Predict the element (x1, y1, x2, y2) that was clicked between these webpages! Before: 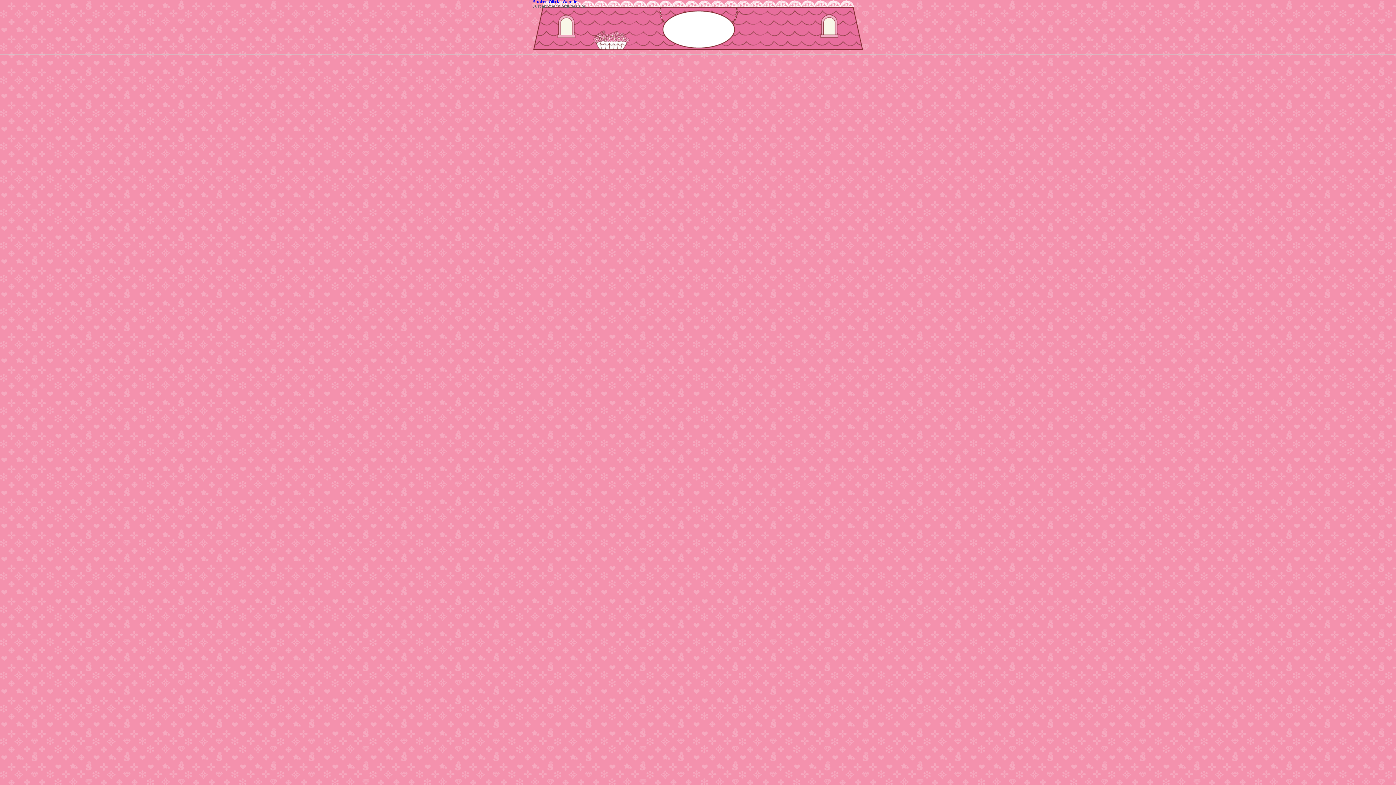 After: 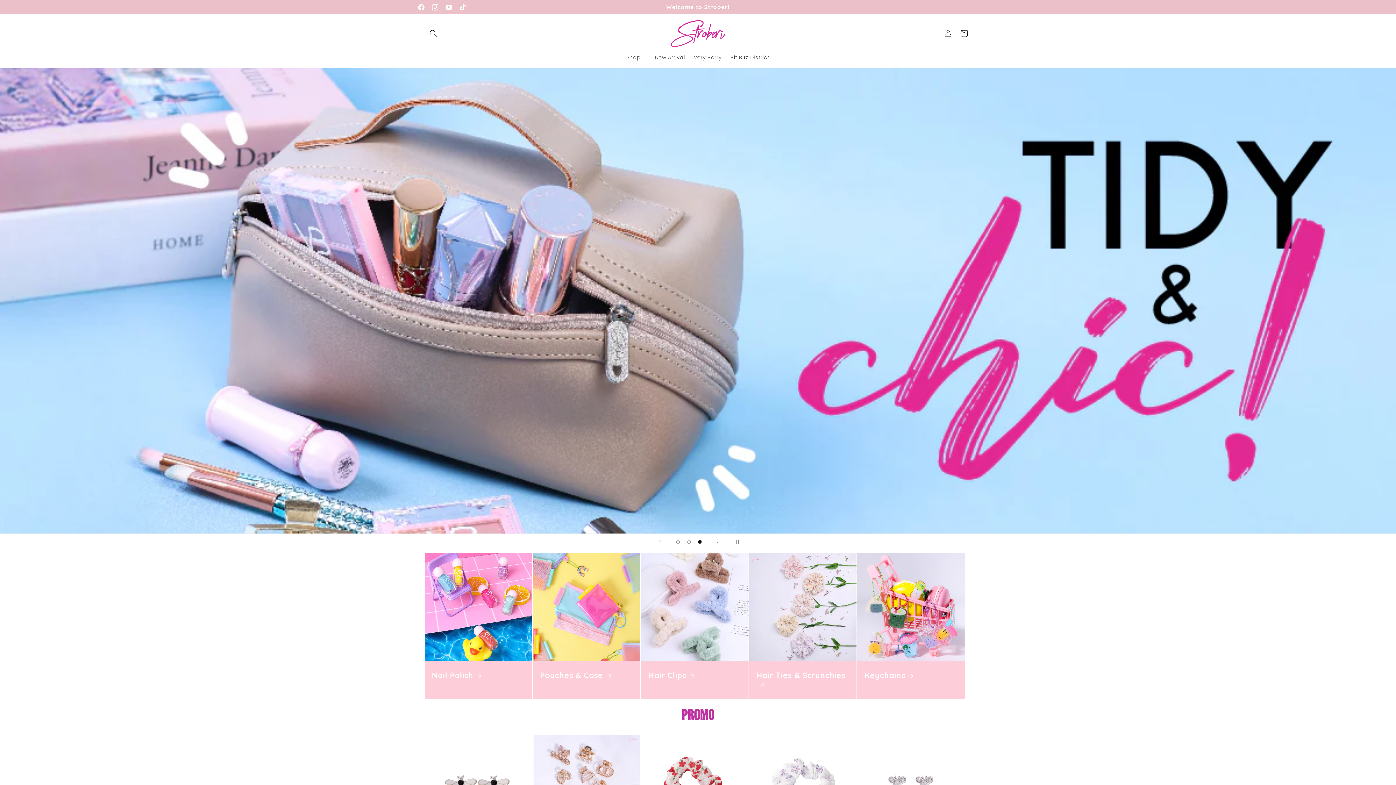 Action: label: Stroberi Official Website bbox: (533, 0, 577, 4)